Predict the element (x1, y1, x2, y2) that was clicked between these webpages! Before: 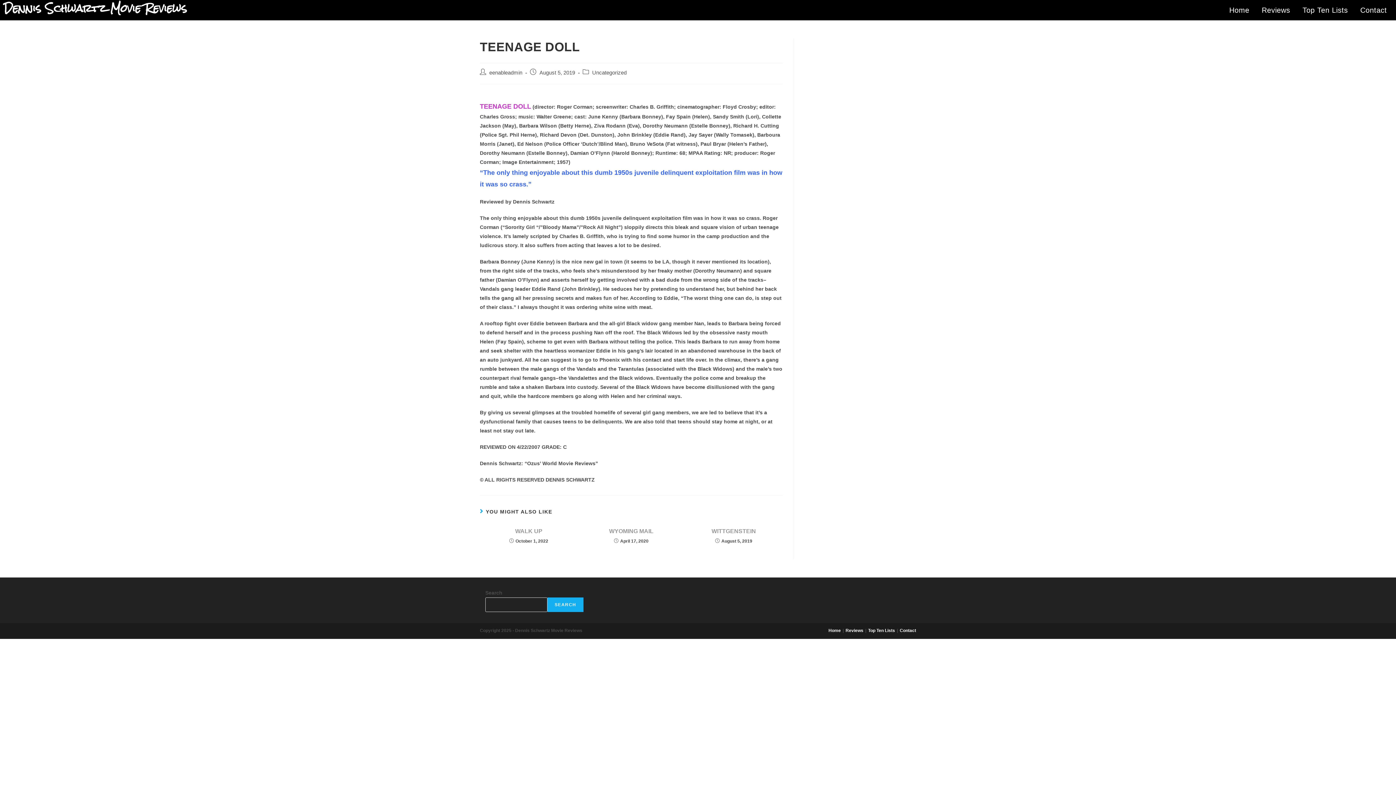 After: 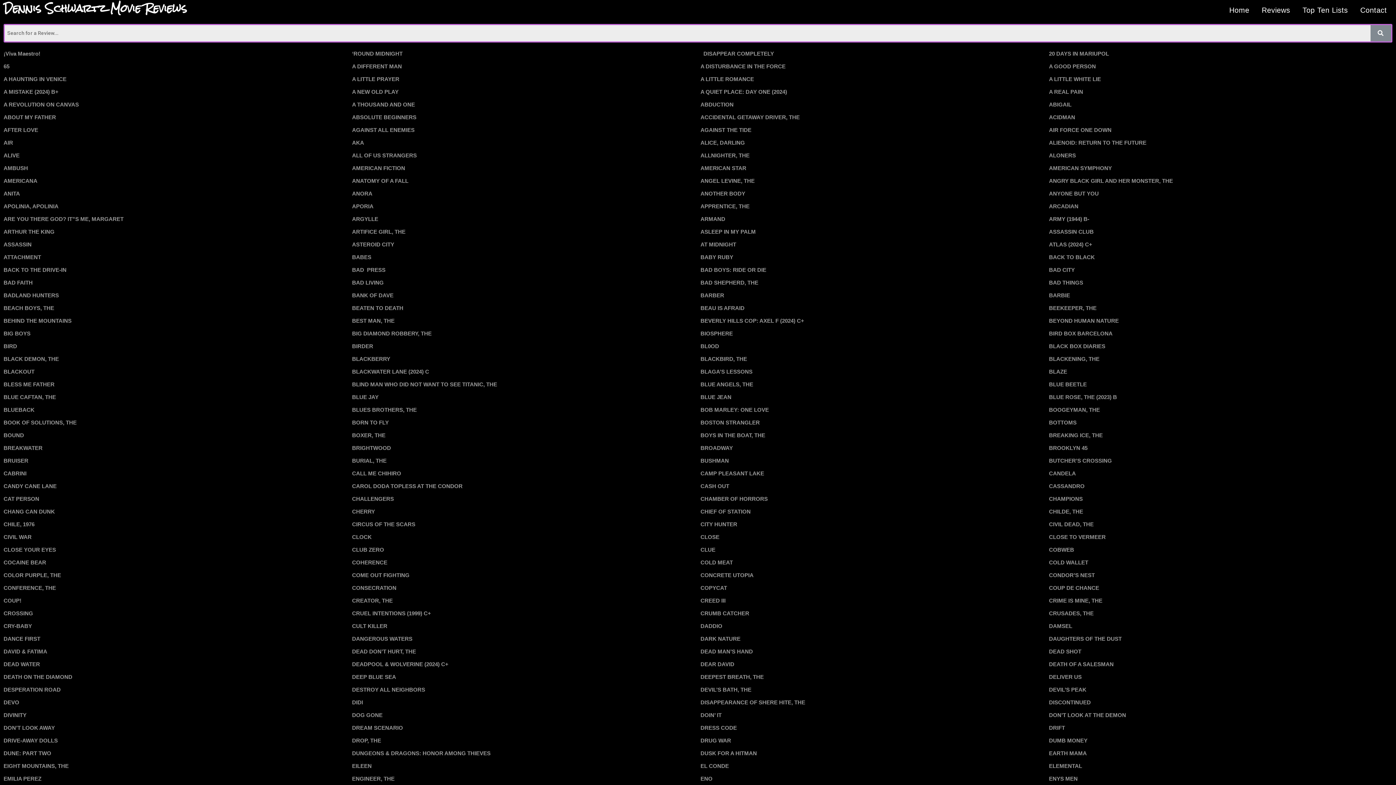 Action: label: Reviews bbox: (1256, 3, 1295, 16)